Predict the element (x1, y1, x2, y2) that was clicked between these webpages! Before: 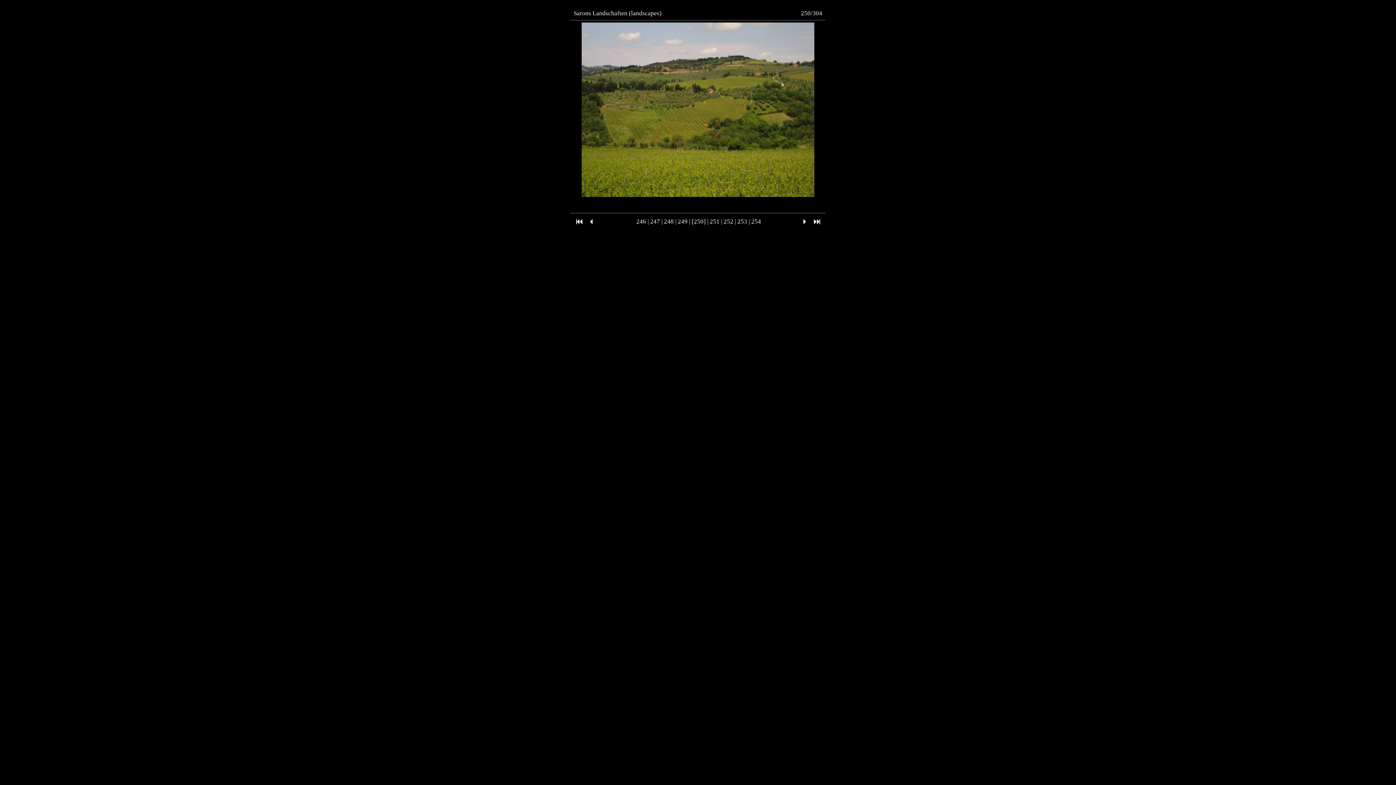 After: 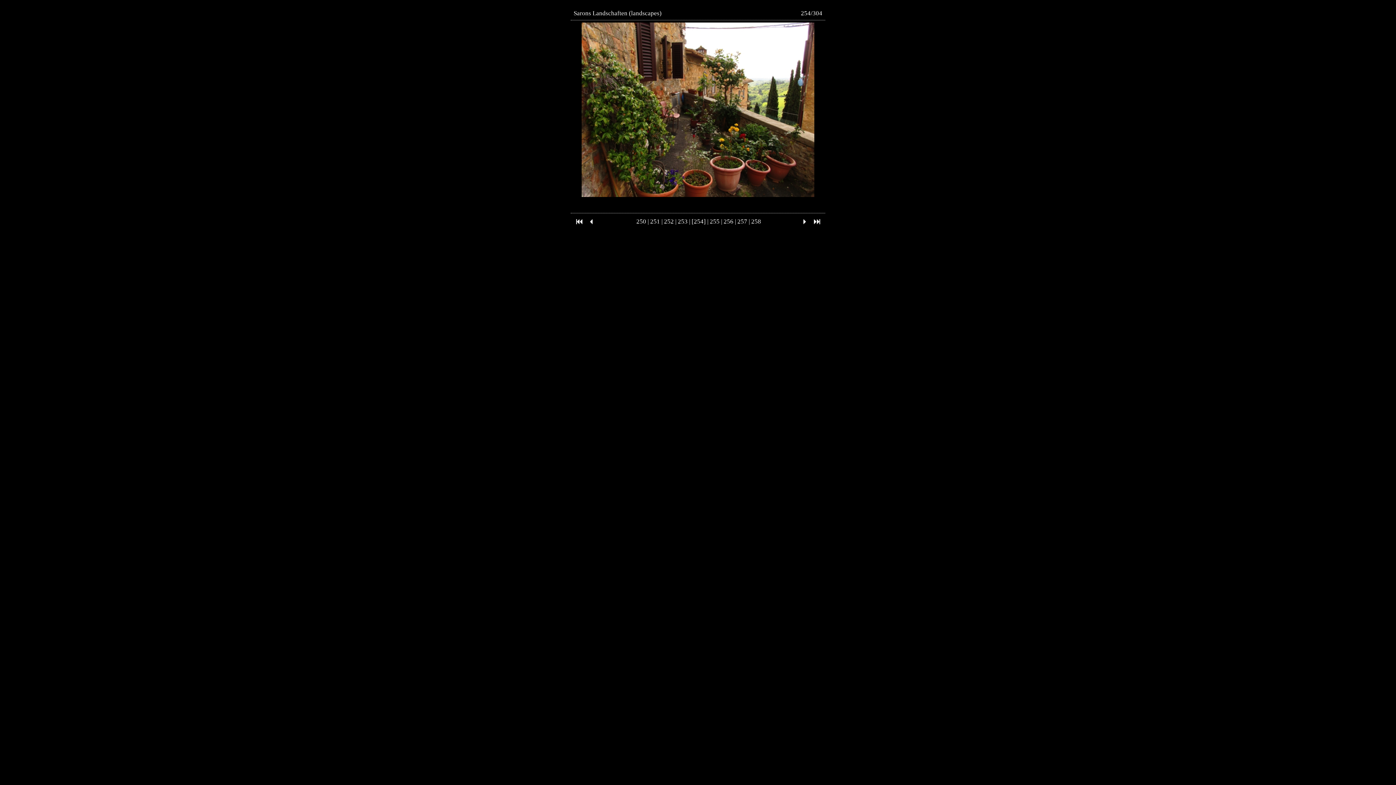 Action: label: 254 bbox: (751, 218, 761, 225)